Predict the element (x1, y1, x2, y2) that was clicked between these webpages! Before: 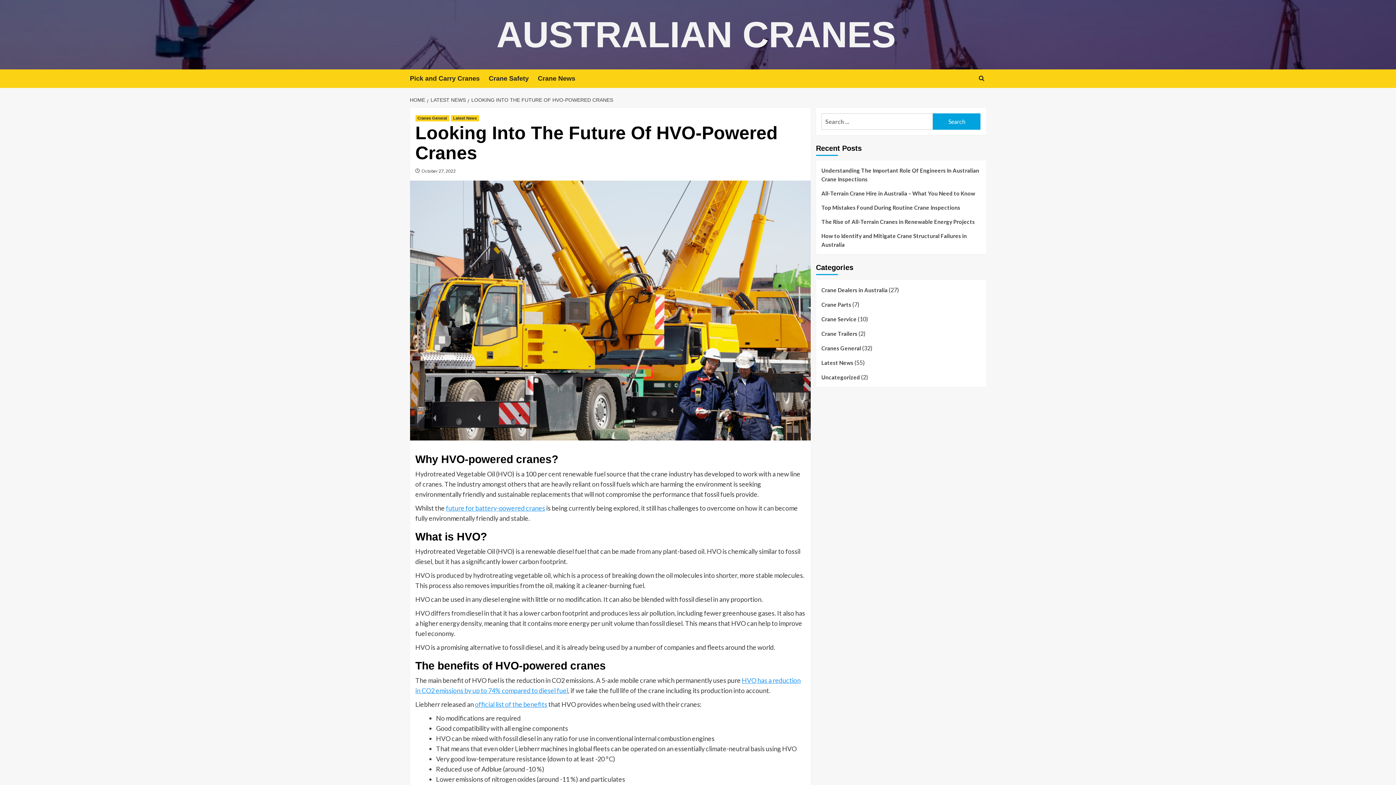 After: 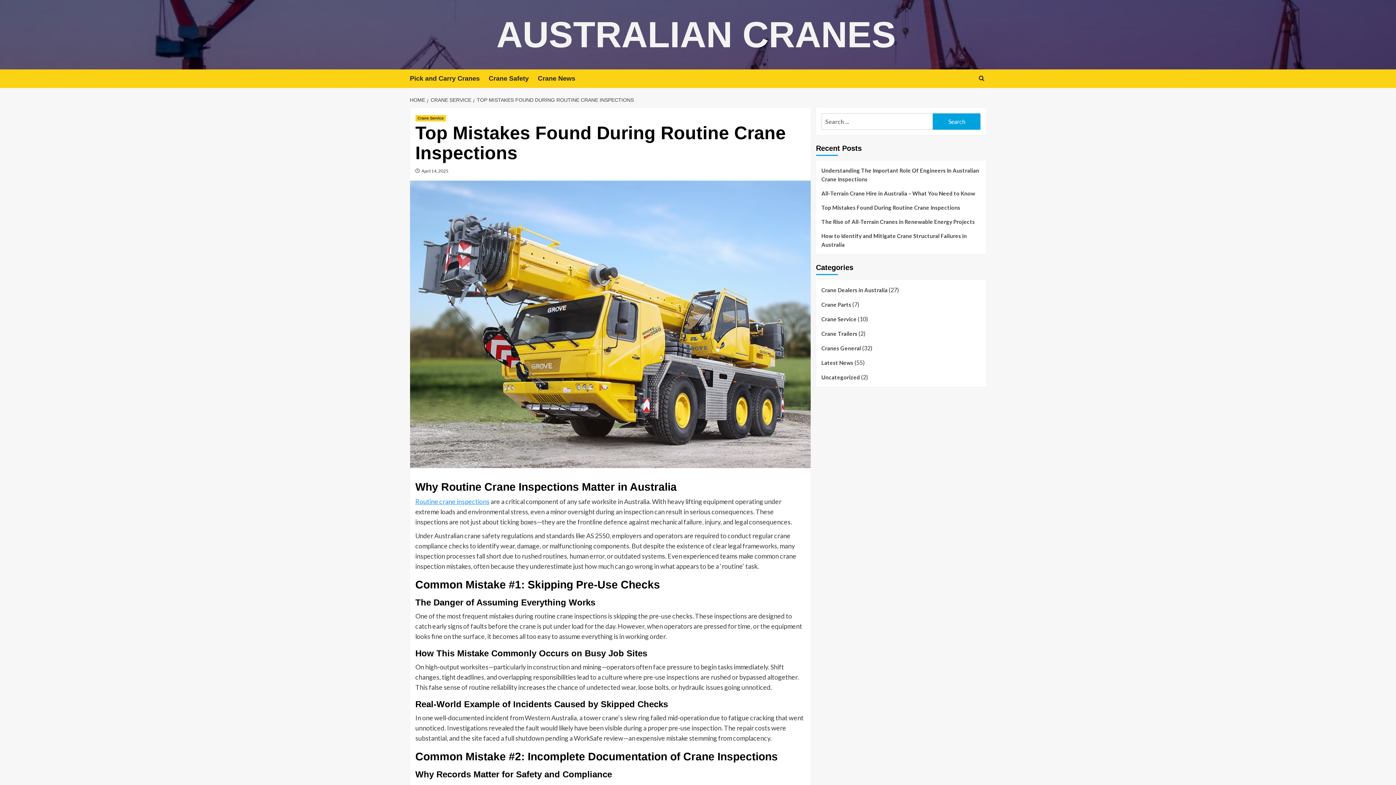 Action: bbox: (821, 203, 980, 217) label: Top Mistakes Found During Routine Crane Inspections